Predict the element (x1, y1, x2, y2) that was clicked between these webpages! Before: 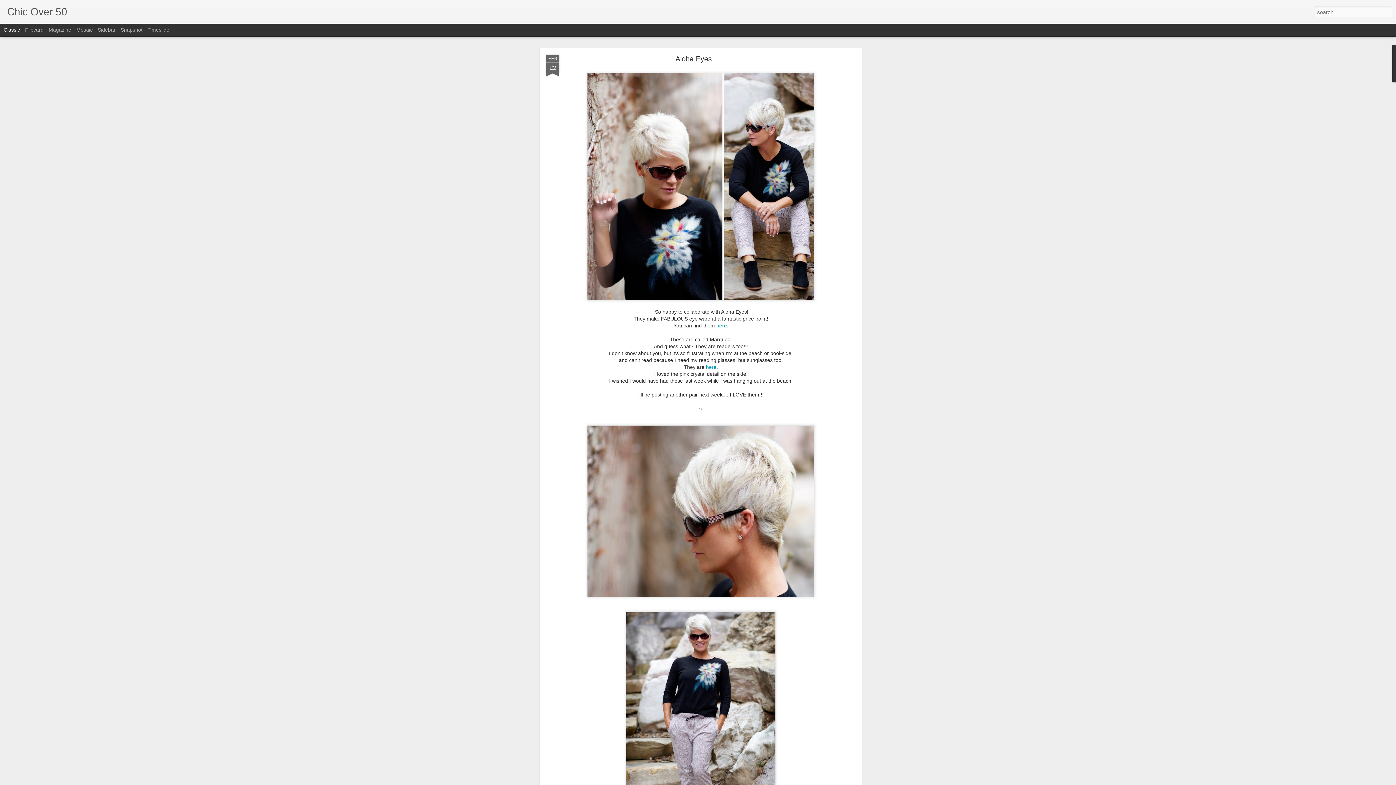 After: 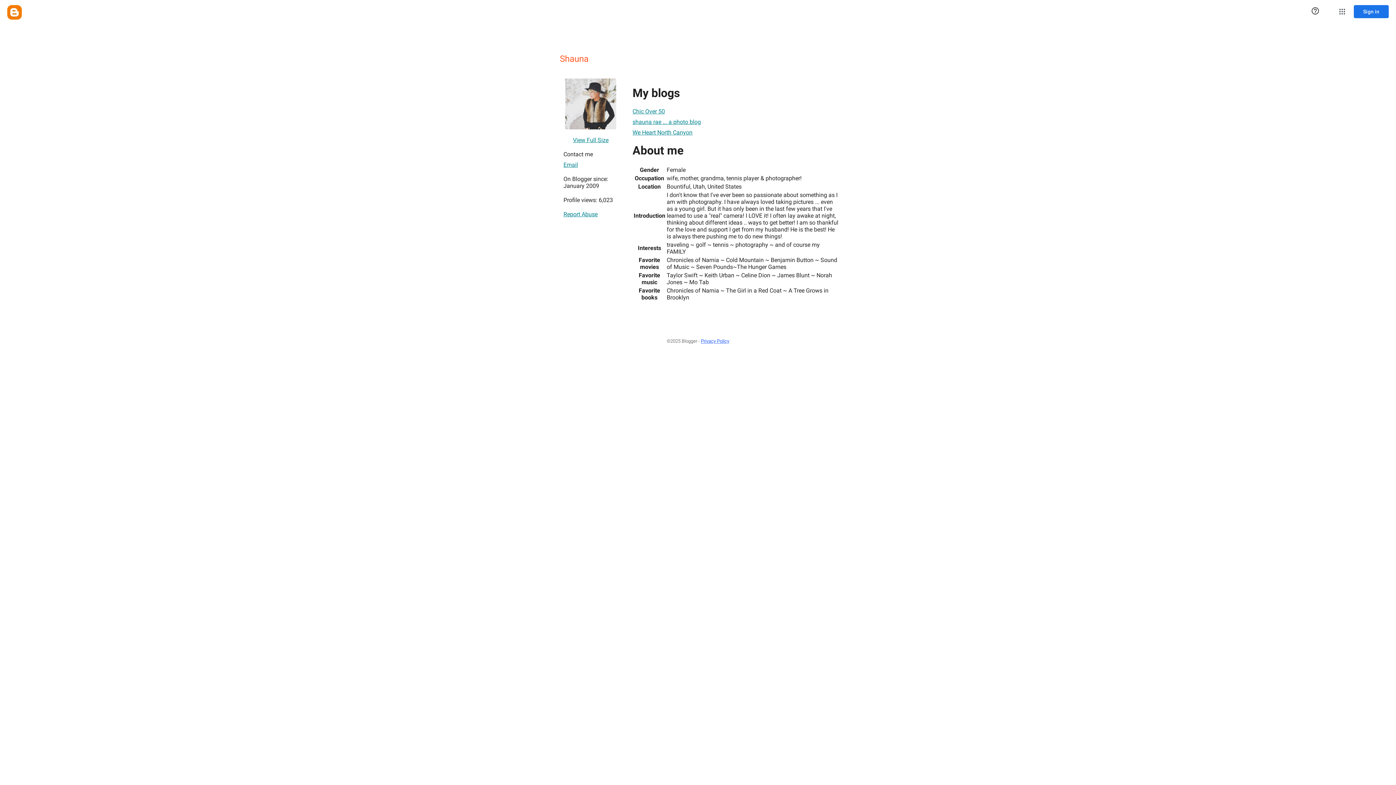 Action: label: Shauna bbox: (725, 667, 743, 673)